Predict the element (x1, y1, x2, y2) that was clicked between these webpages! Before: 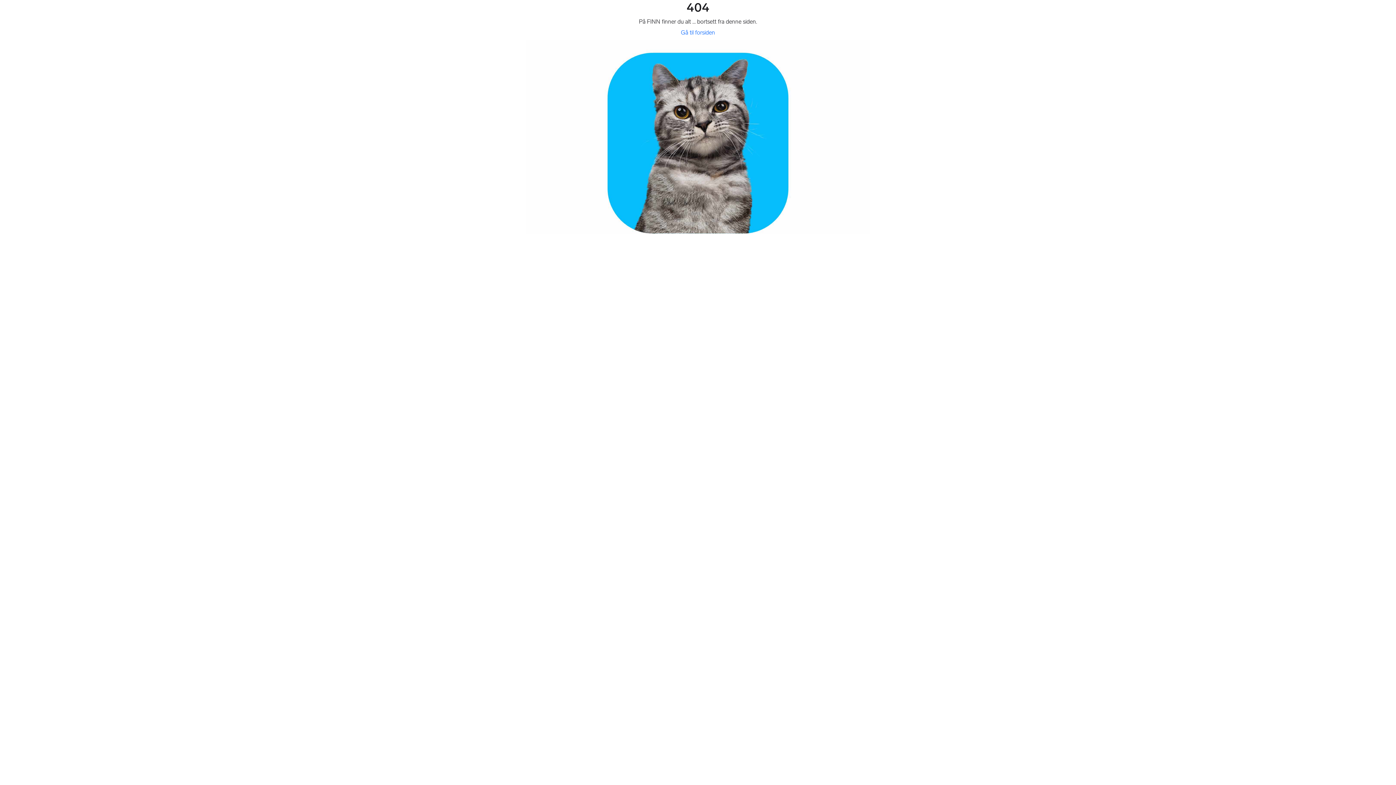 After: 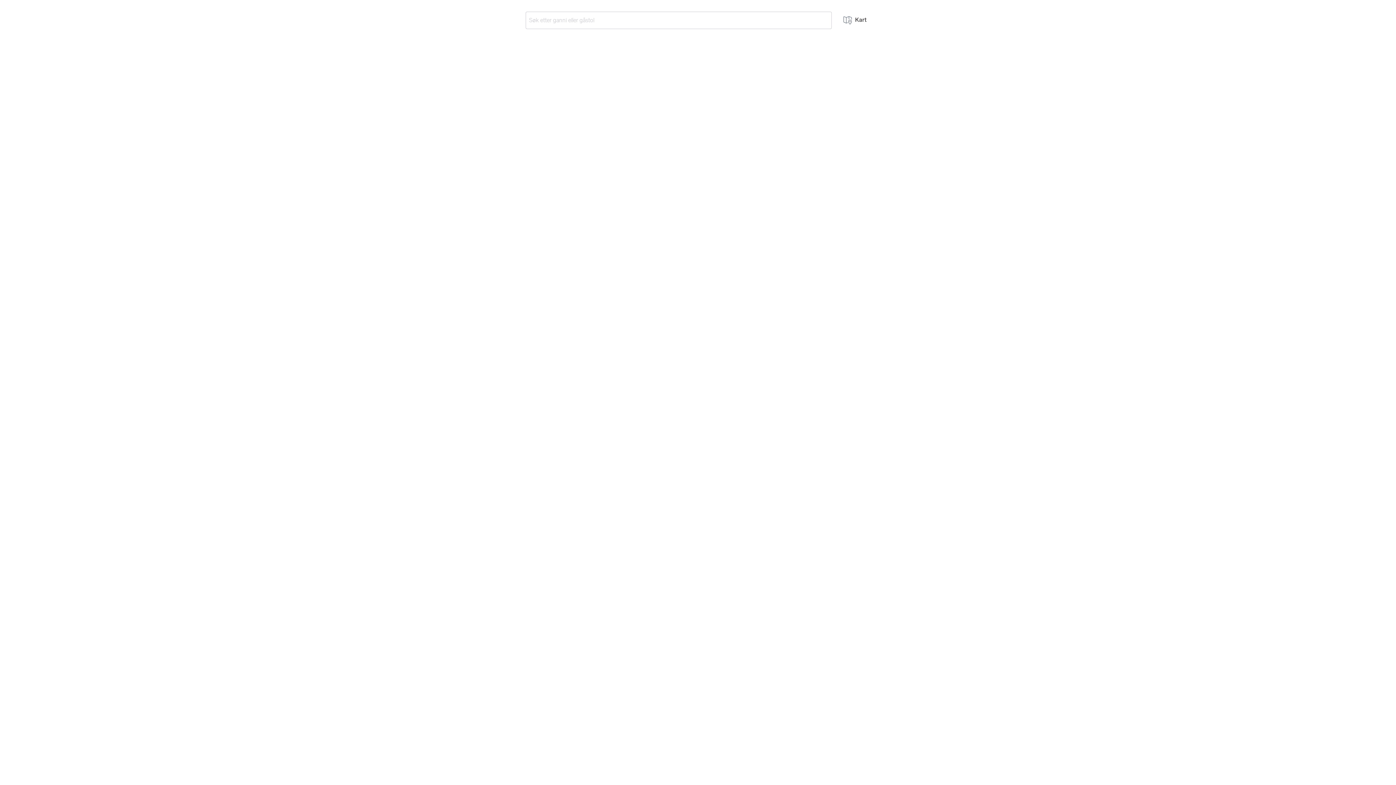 Action: label: Gå til forsiden bbox: (681, 29, 715, 36)